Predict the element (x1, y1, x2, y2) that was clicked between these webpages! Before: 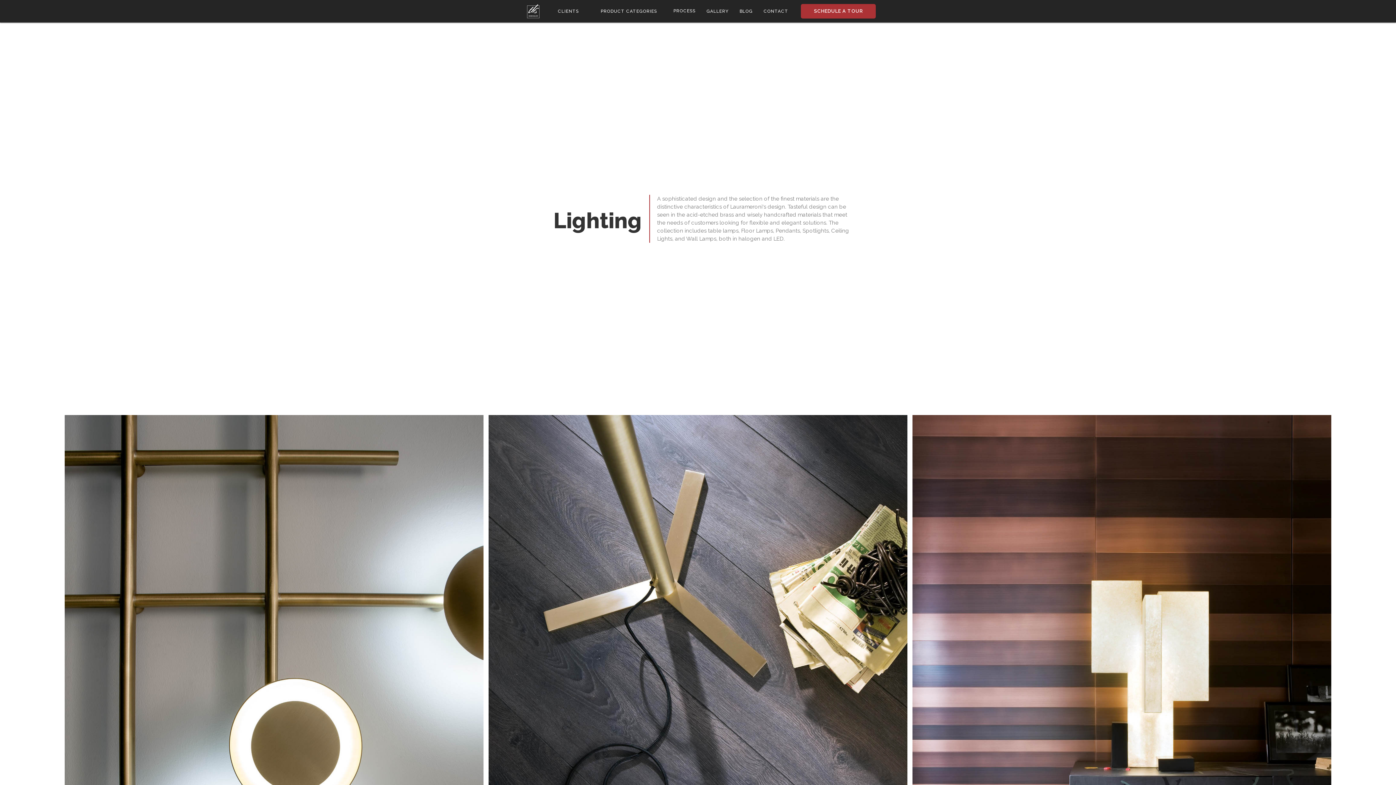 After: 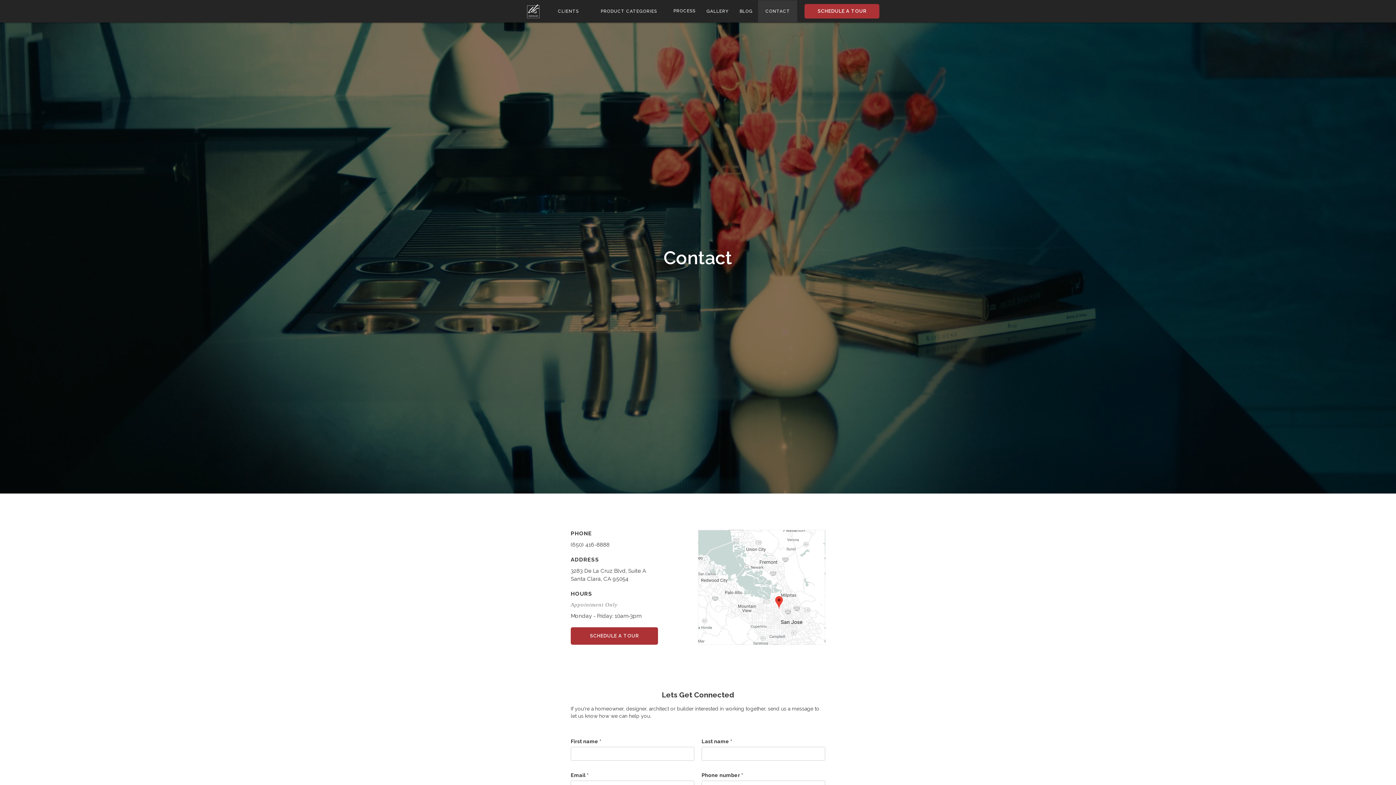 Action: label: CONTACT bbox: (758, 0, 793, 22)